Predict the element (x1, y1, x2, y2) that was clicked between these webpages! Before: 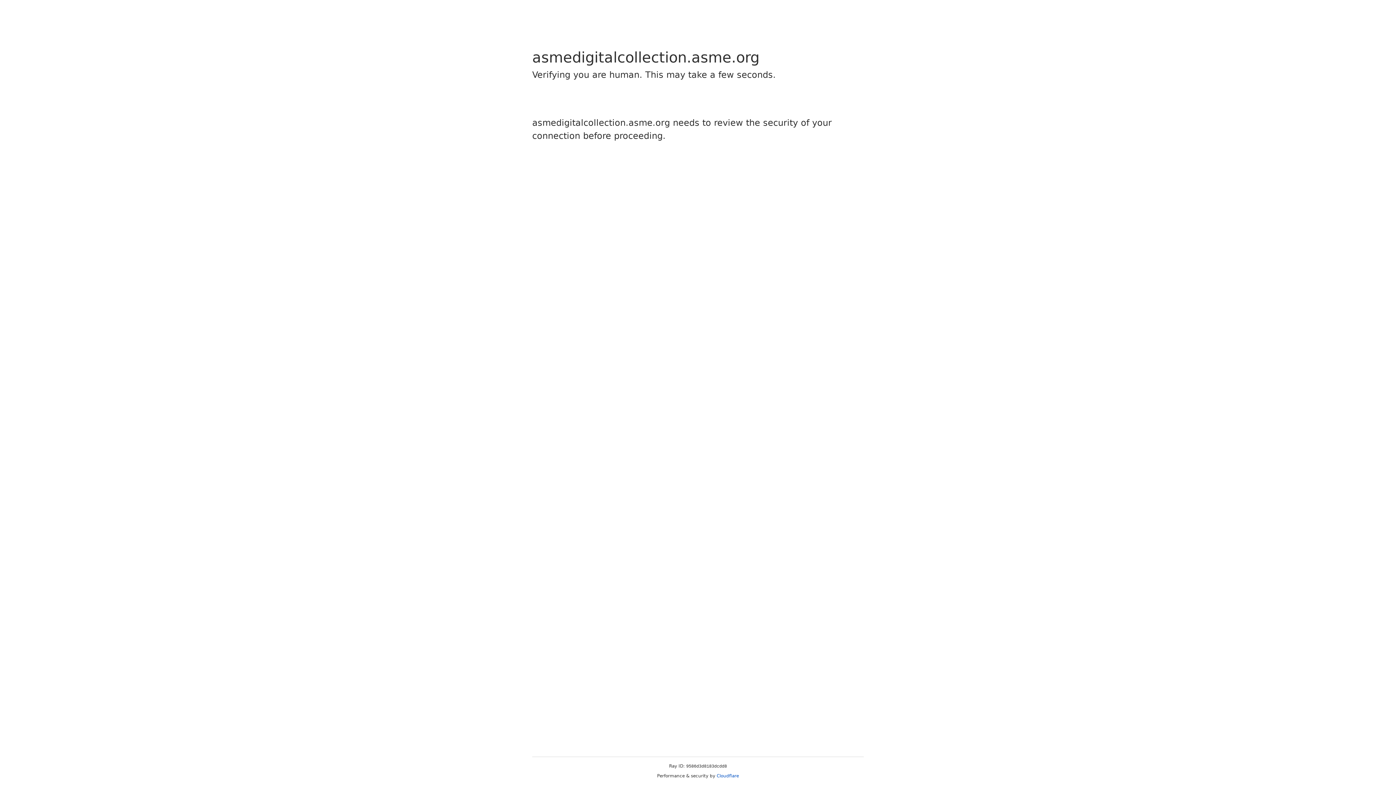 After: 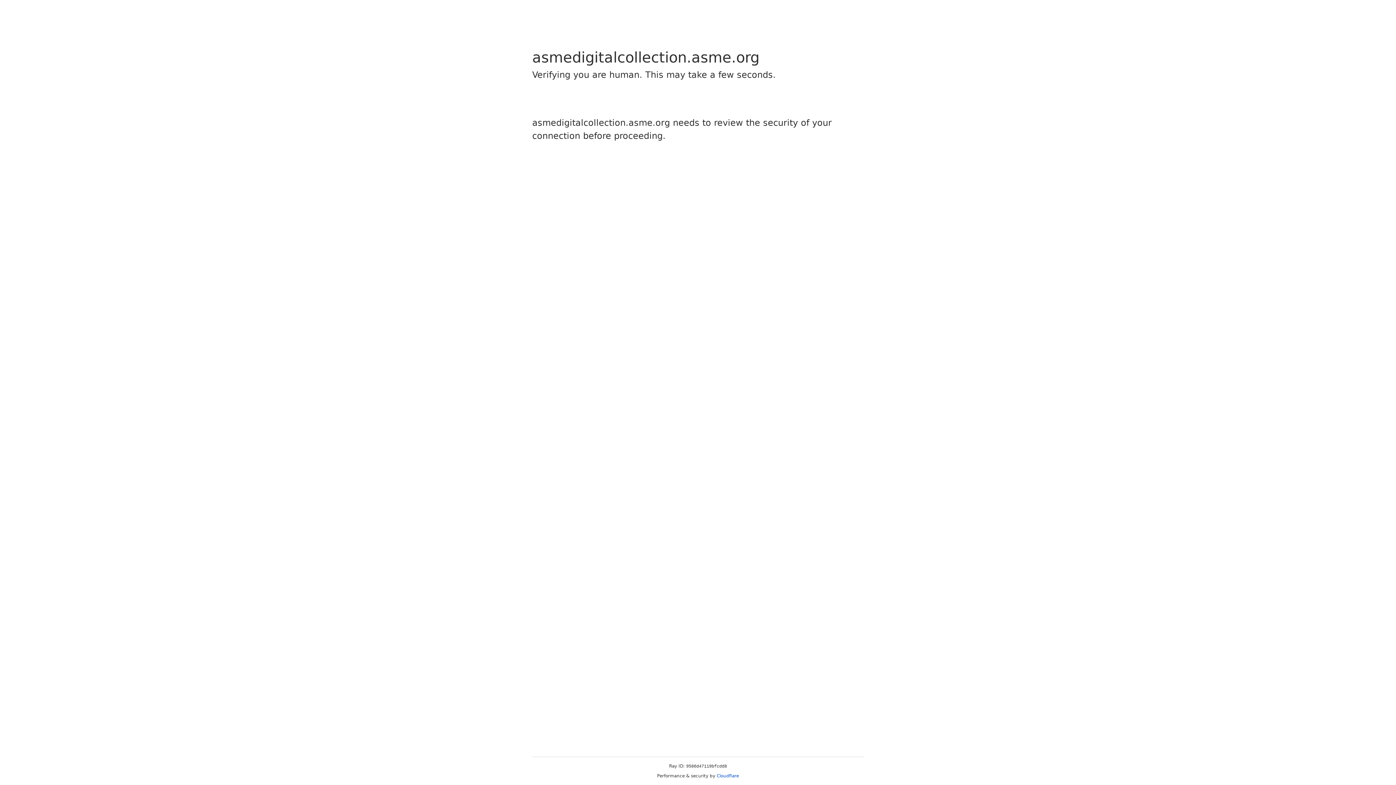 Action: label: Cloudflare bbox: (716, 773, 739, 778)